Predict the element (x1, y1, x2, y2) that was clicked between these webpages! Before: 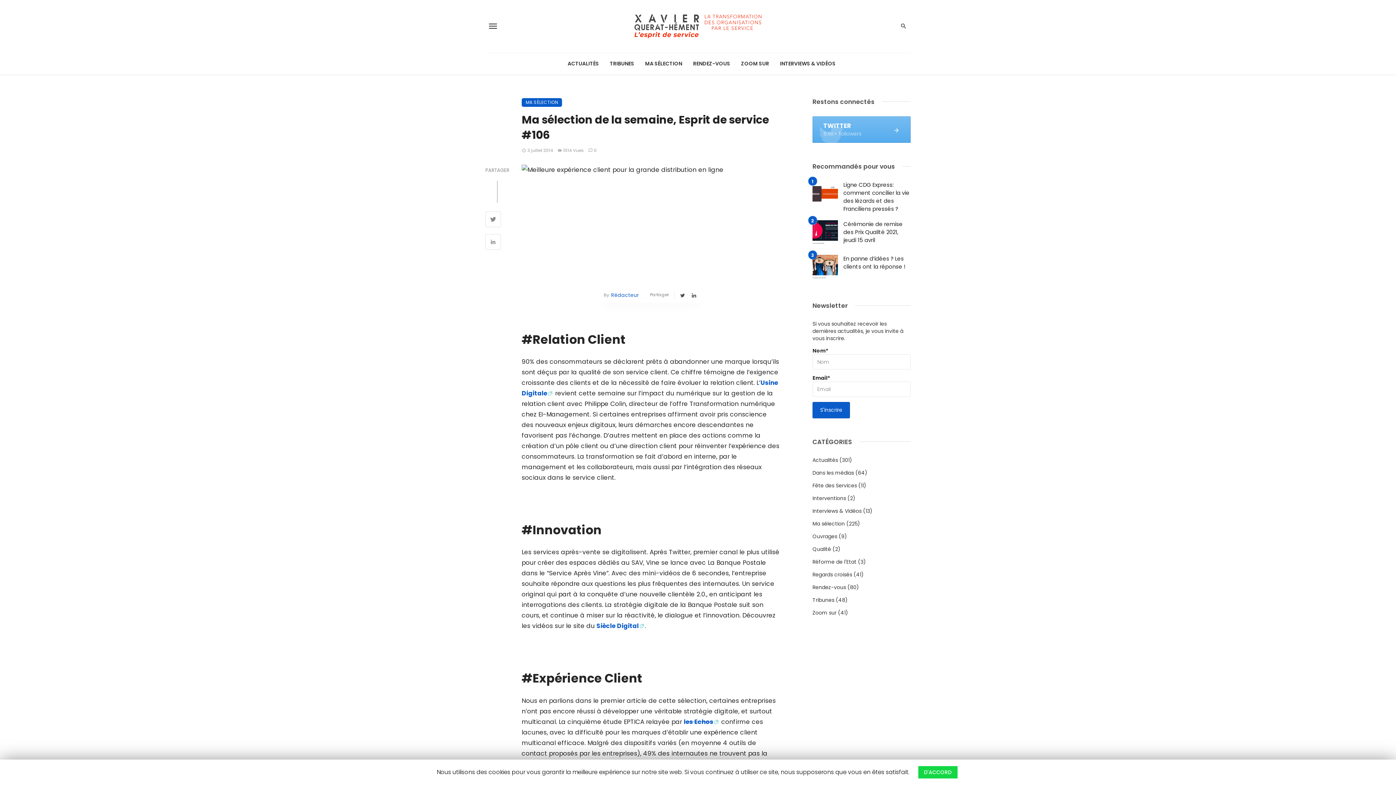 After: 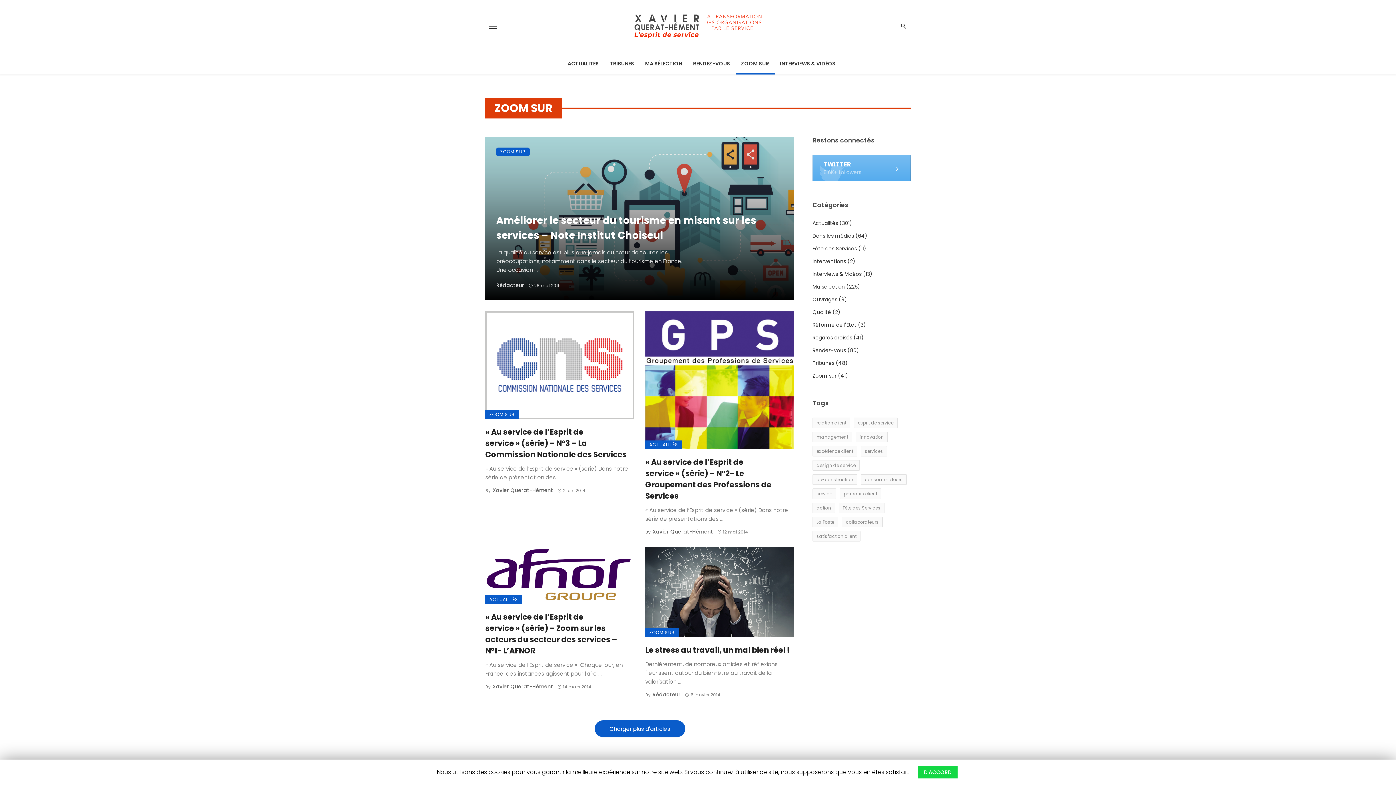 Action: label: ZOOM SUR bbox: (735, 52, 774, 74)